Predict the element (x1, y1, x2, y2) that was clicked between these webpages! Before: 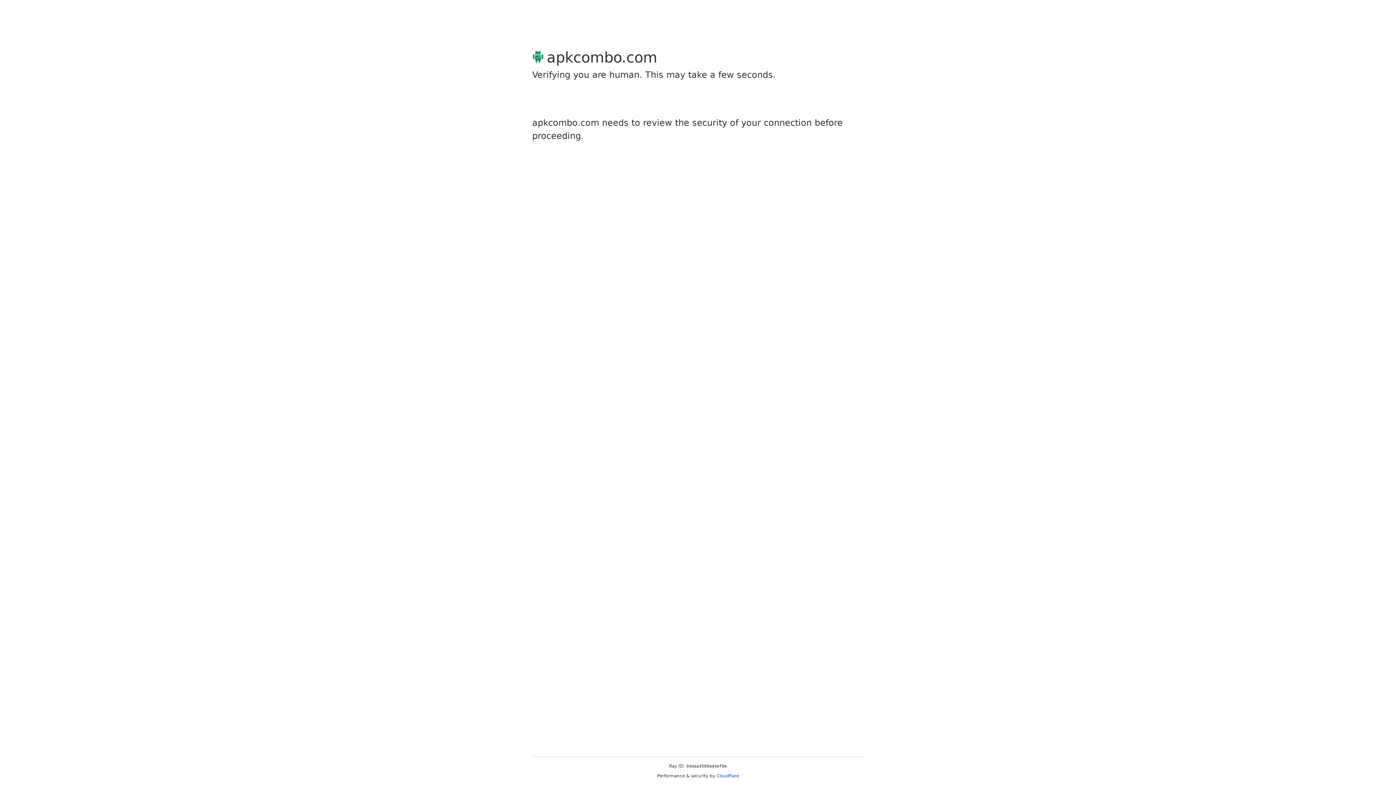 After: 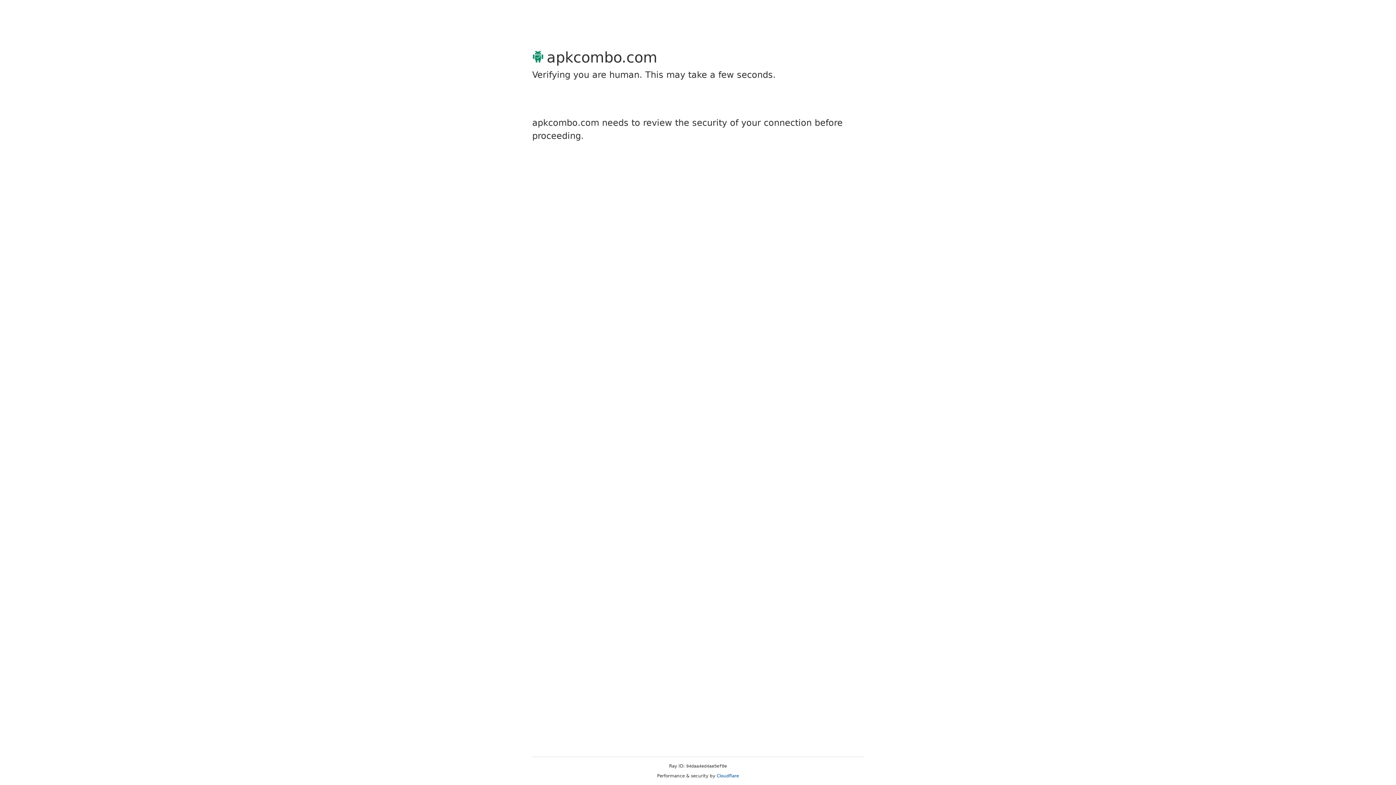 Action: bbox: (716, 773, 739, 778) label: Cloudflare